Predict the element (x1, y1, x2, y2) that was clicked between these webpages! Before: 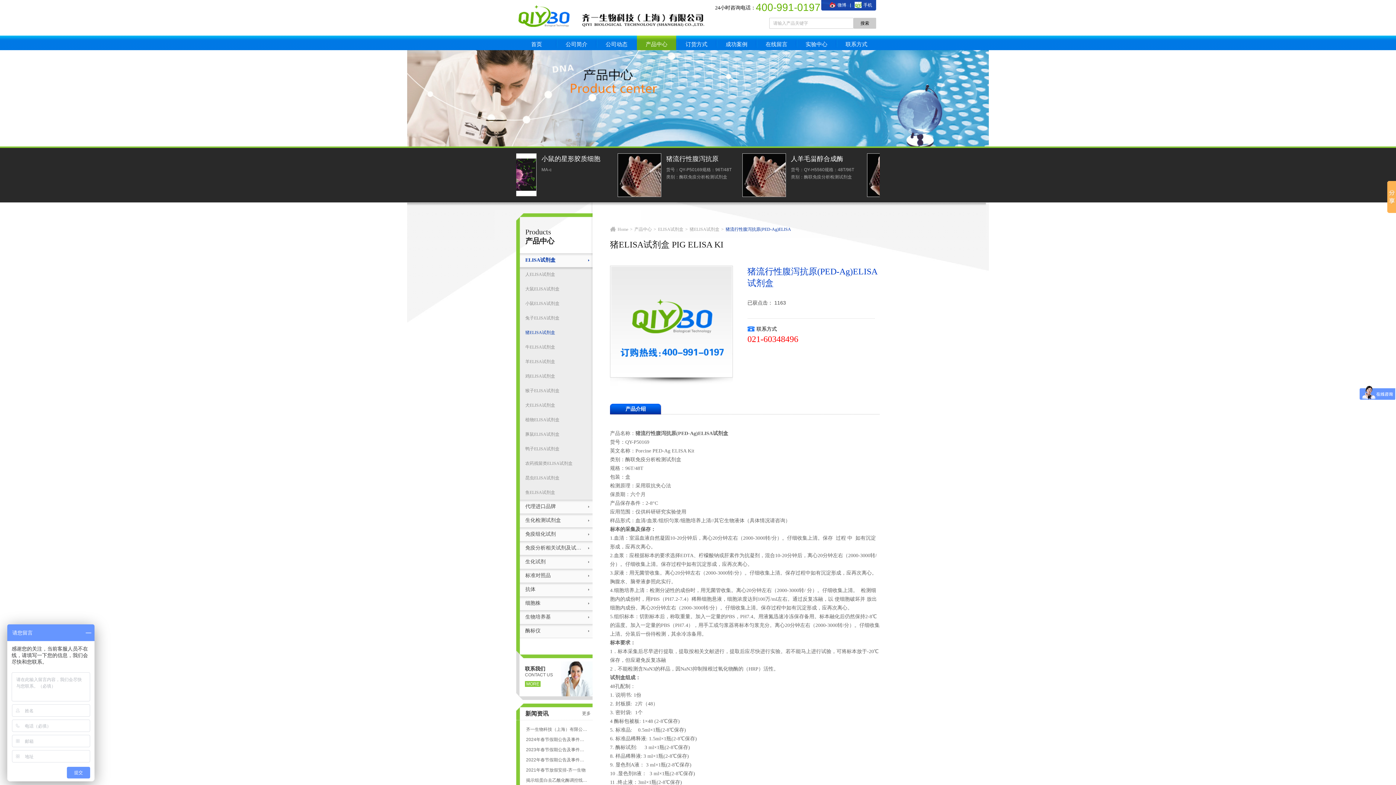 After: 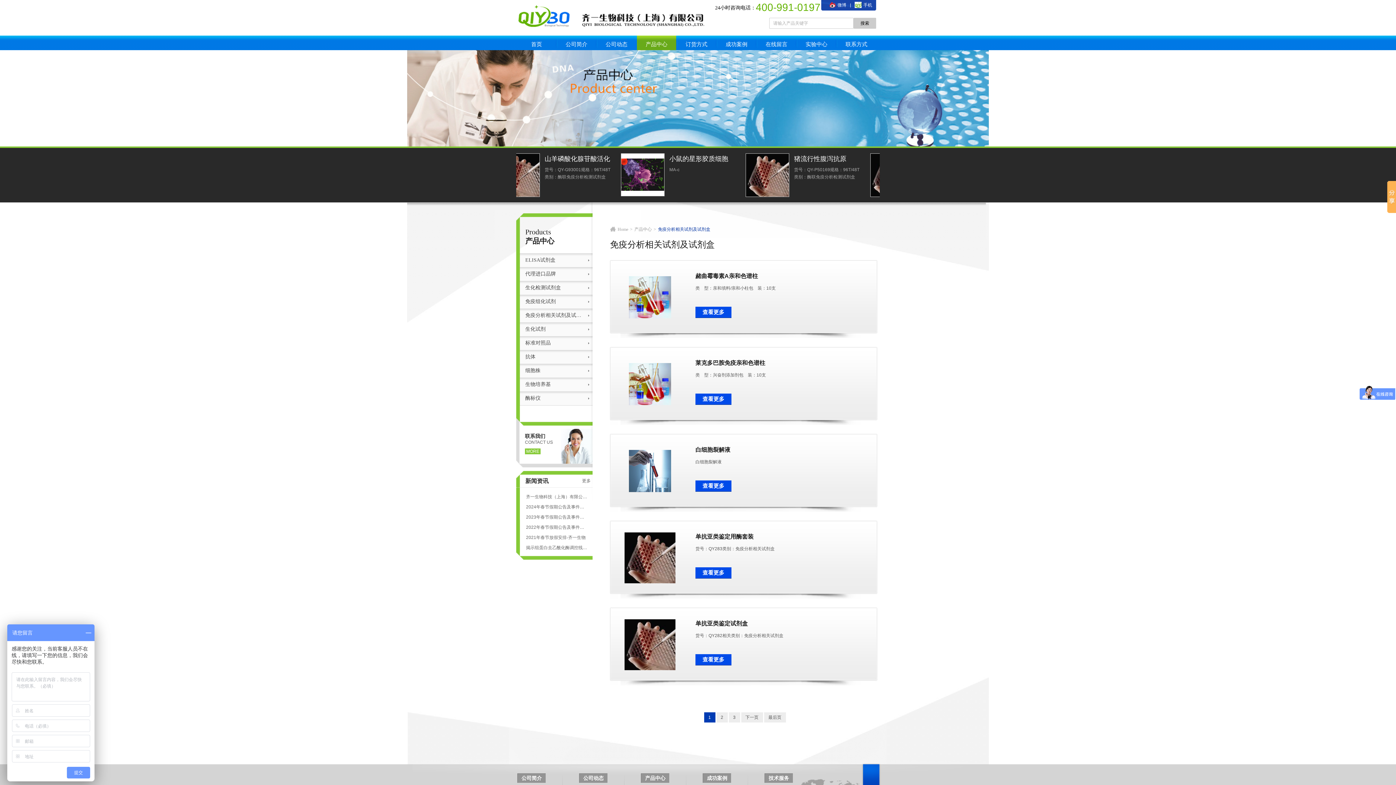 Action: label: 免疫分析相关试剂及试剂盒 bbox: (525, 541, 585, 555)